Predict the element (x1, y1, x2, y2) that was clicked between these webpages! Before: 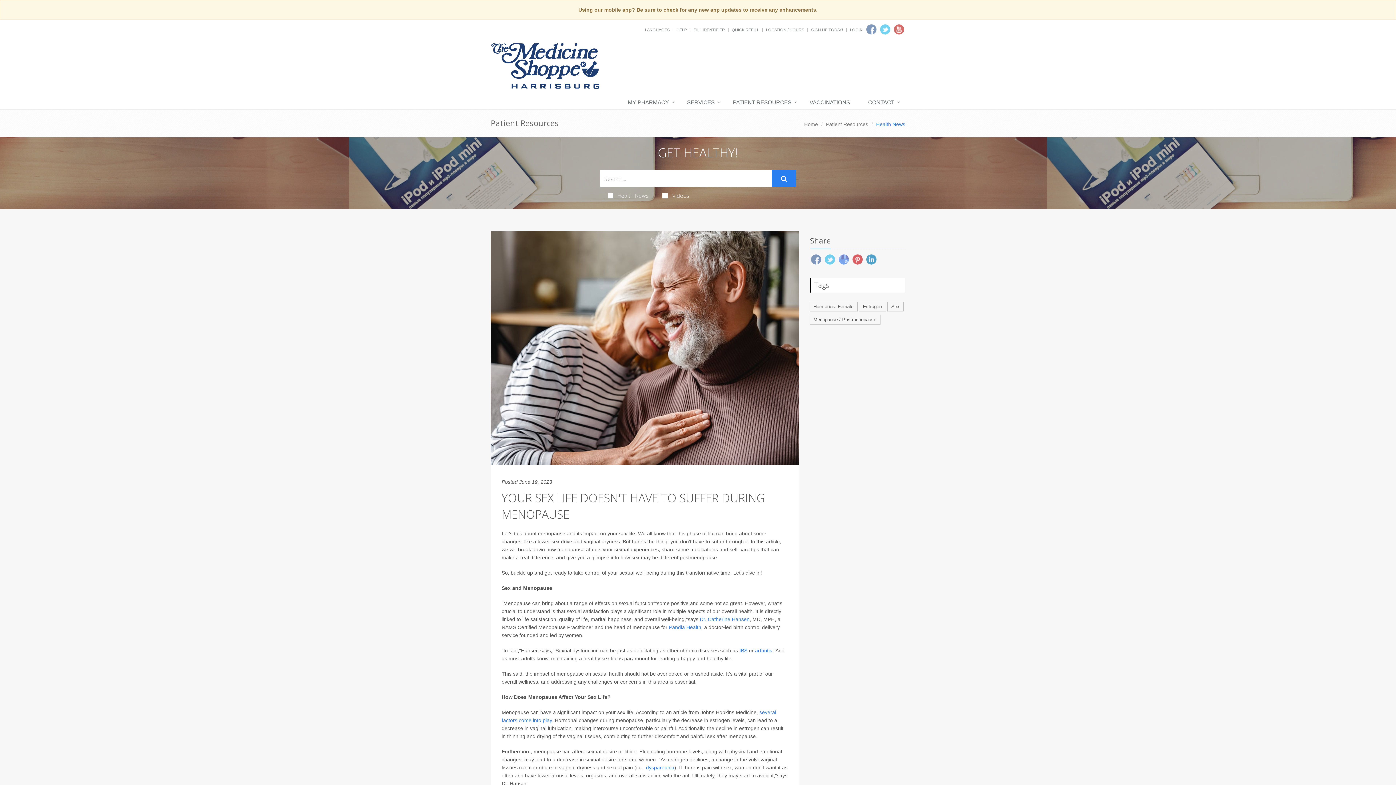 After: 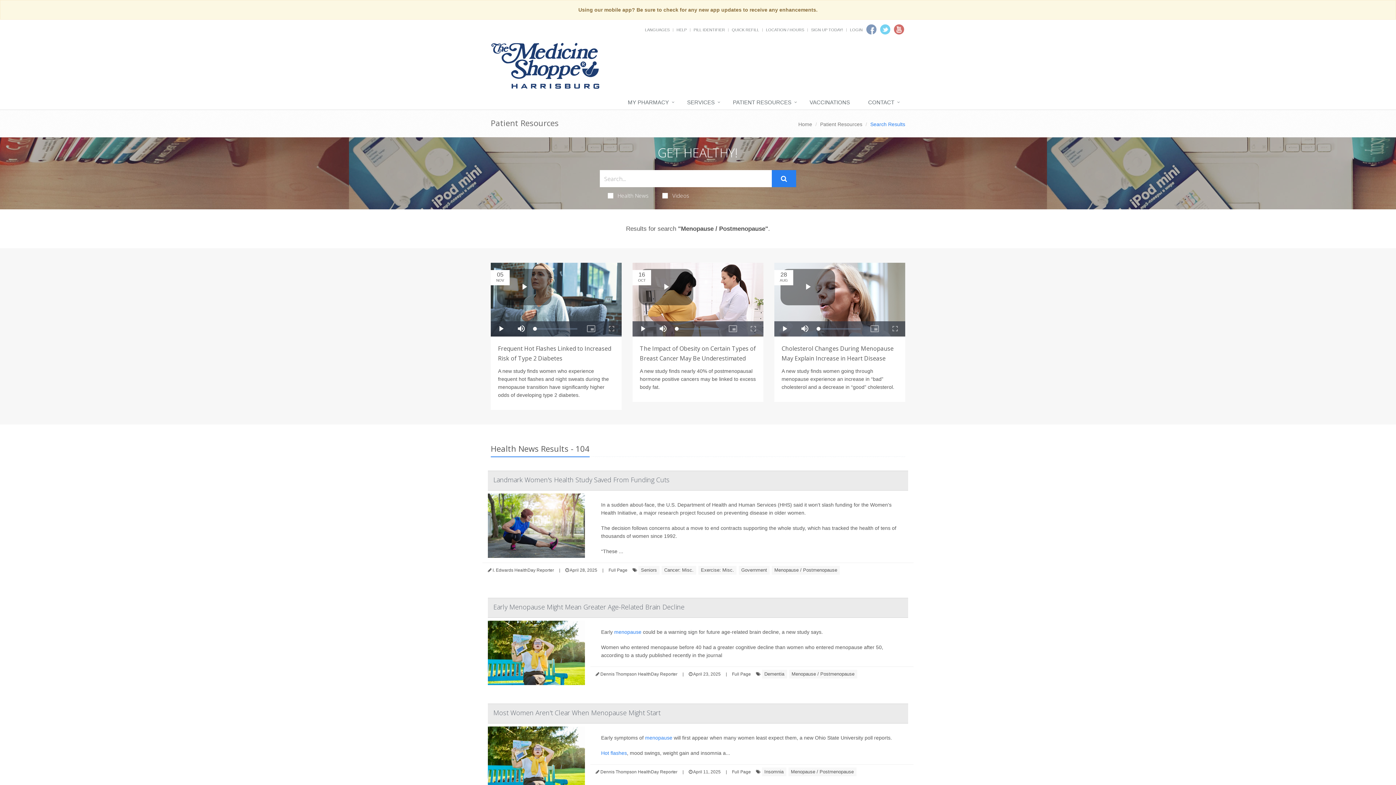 Action: label: Menopause / Postmenopause bbox: (809, 314, 880, 324)